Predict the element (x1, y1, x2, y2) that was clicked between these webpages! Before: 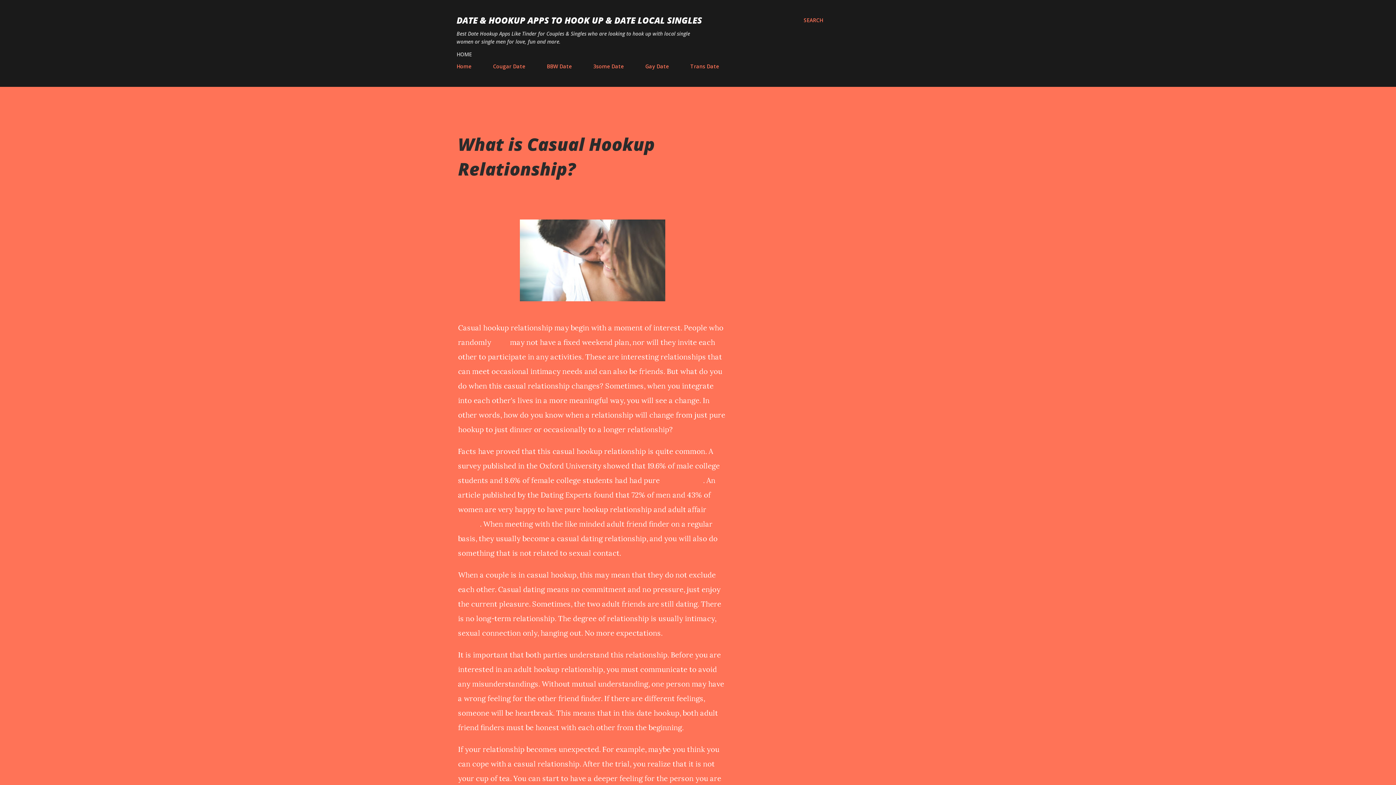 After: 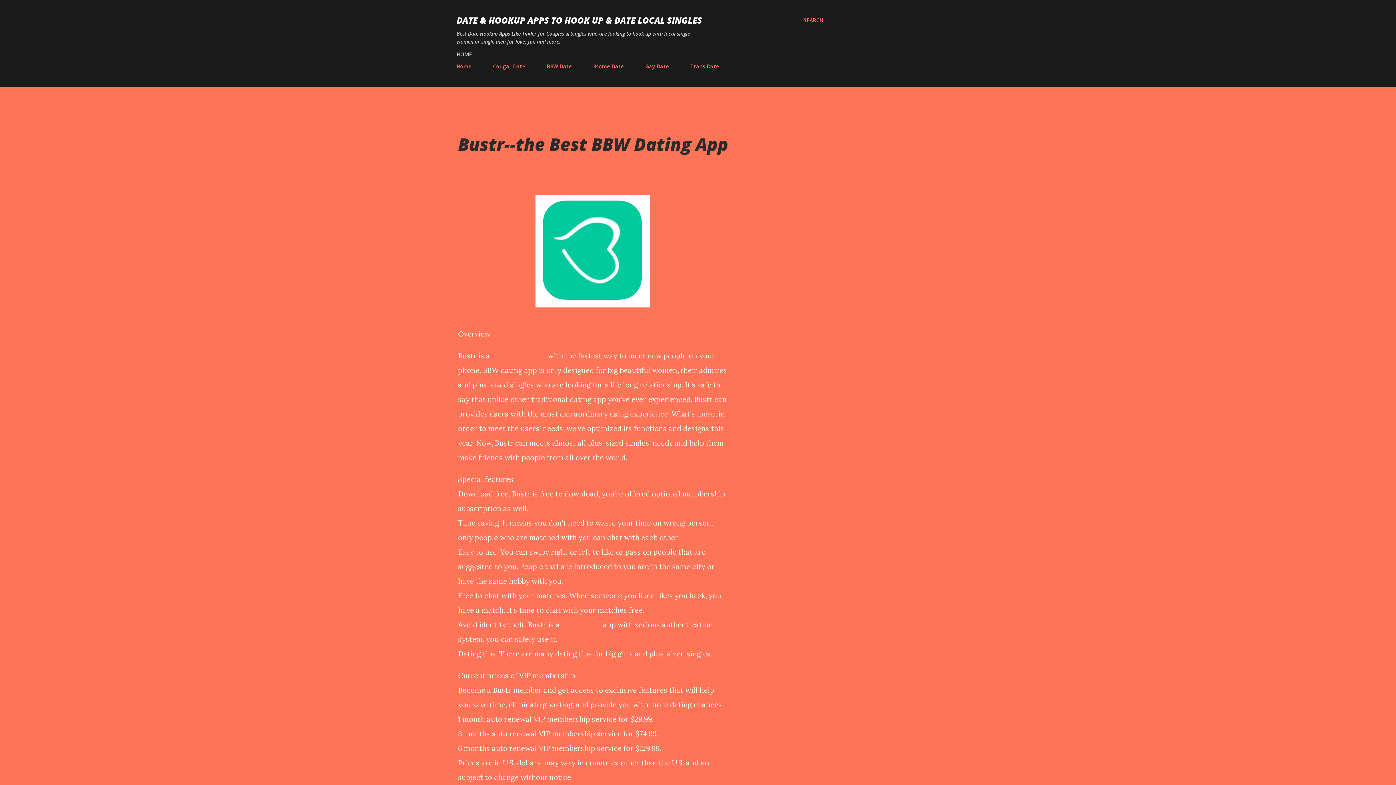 Action: bbox: (542, 58, 576, 74) label: BBW Date